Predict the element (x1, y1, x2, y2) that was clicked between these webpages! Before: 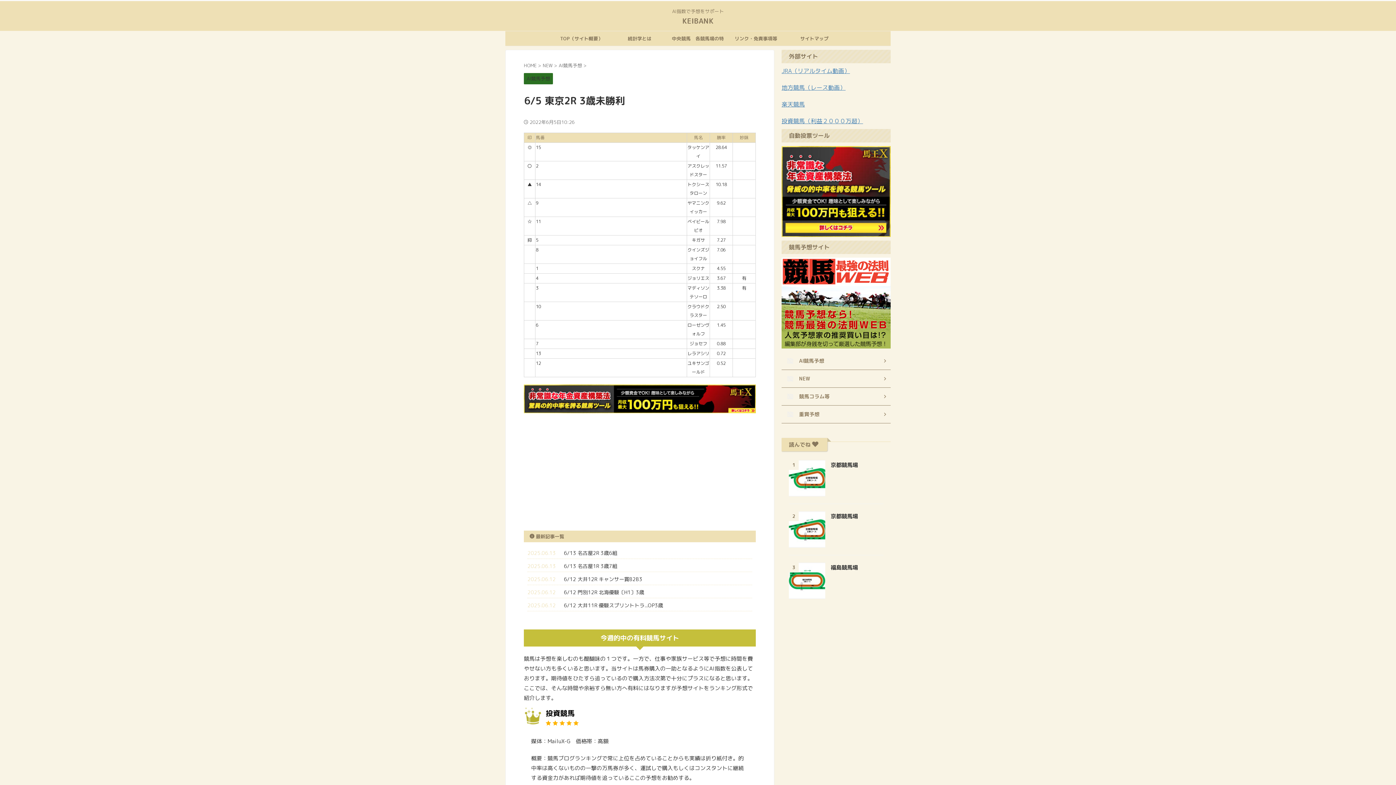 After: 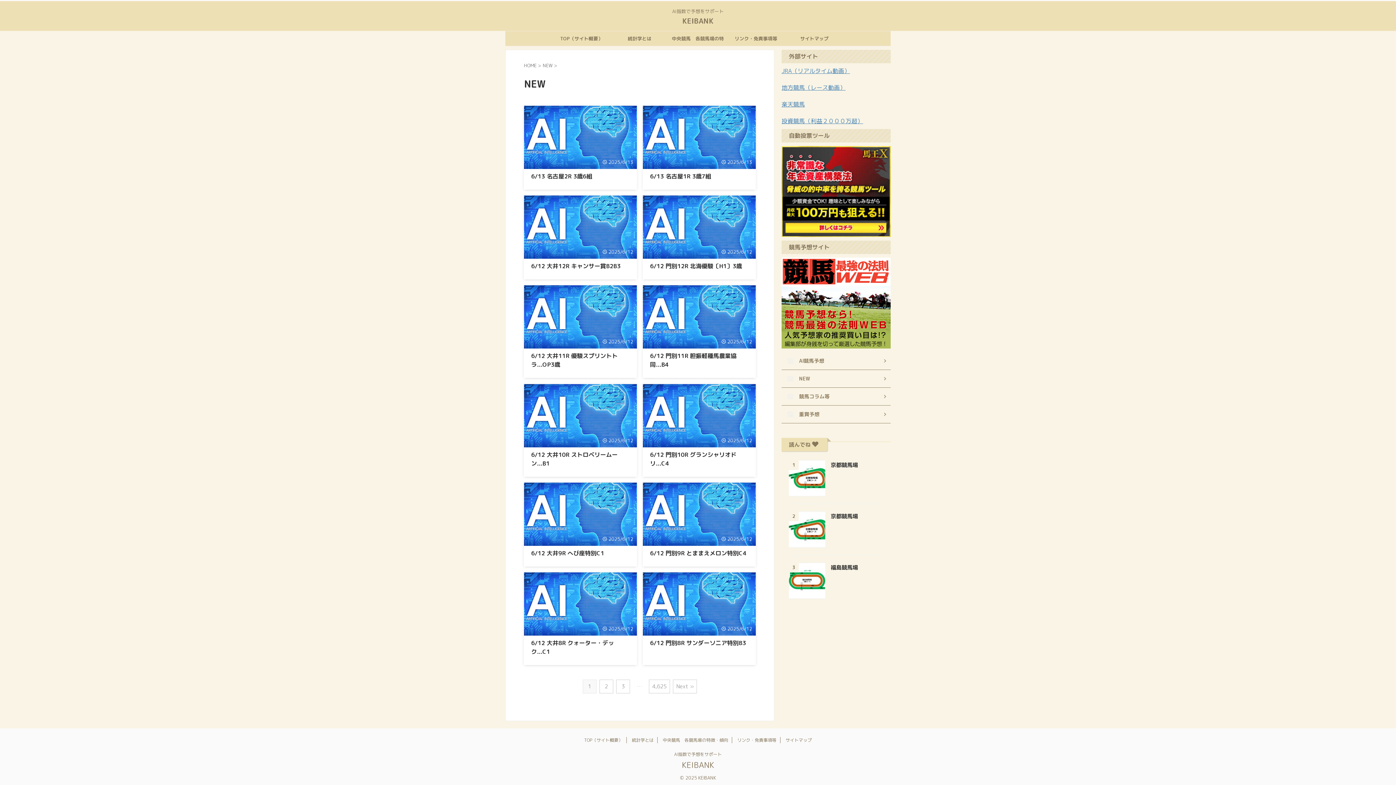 Action: bbox: (542, 62, 554, 68) label: NEW 